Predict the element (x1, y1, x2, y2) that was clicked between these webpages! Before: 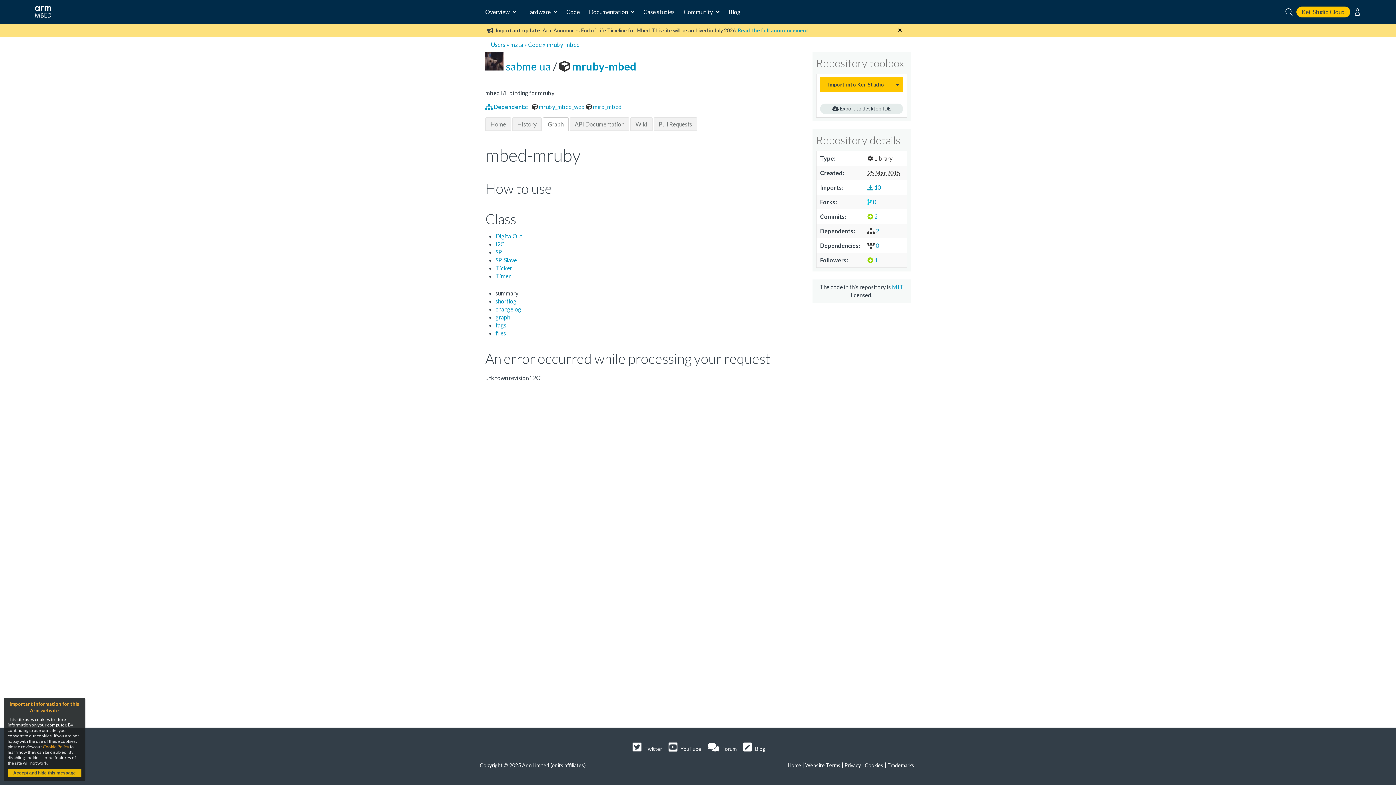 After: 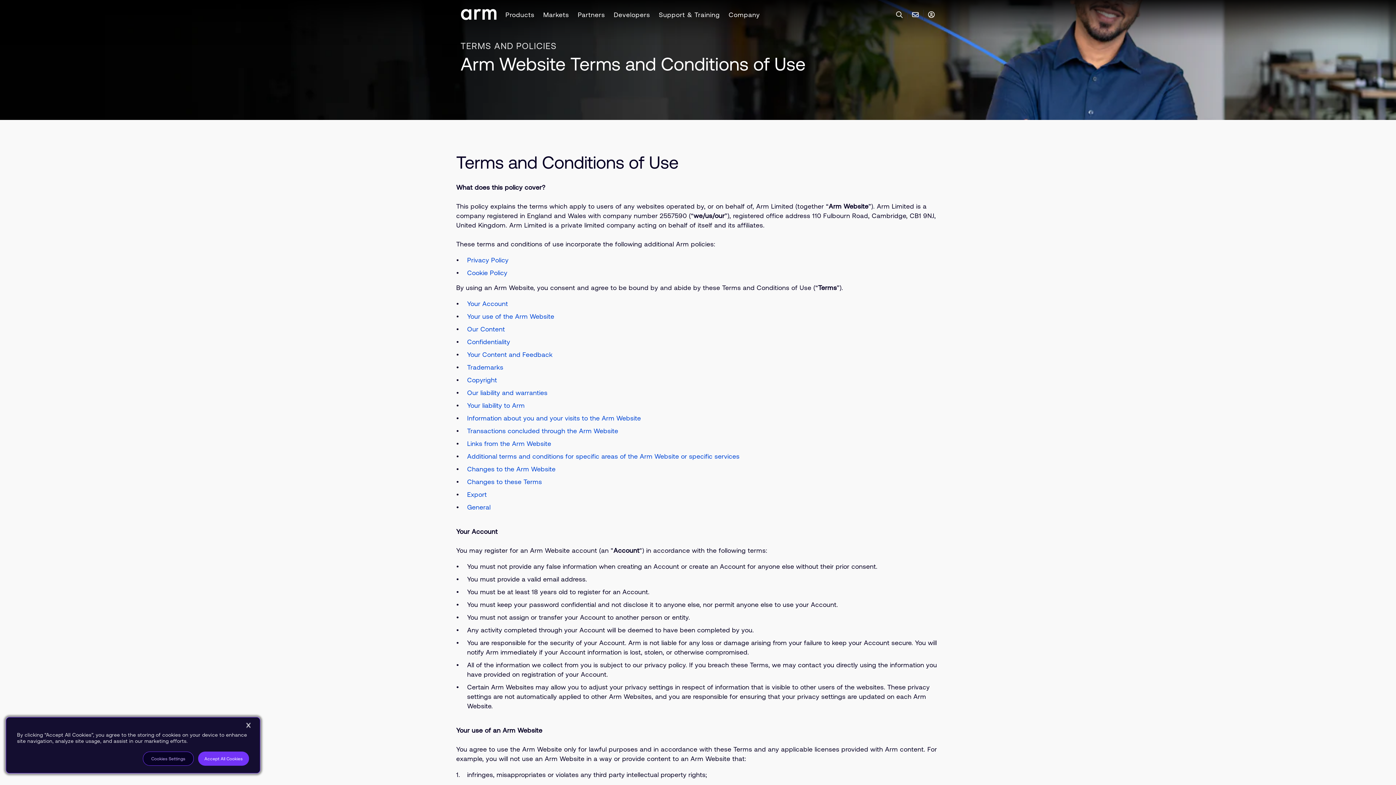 Action: bbox: (805, 762, 840, 768) label: Website Terms